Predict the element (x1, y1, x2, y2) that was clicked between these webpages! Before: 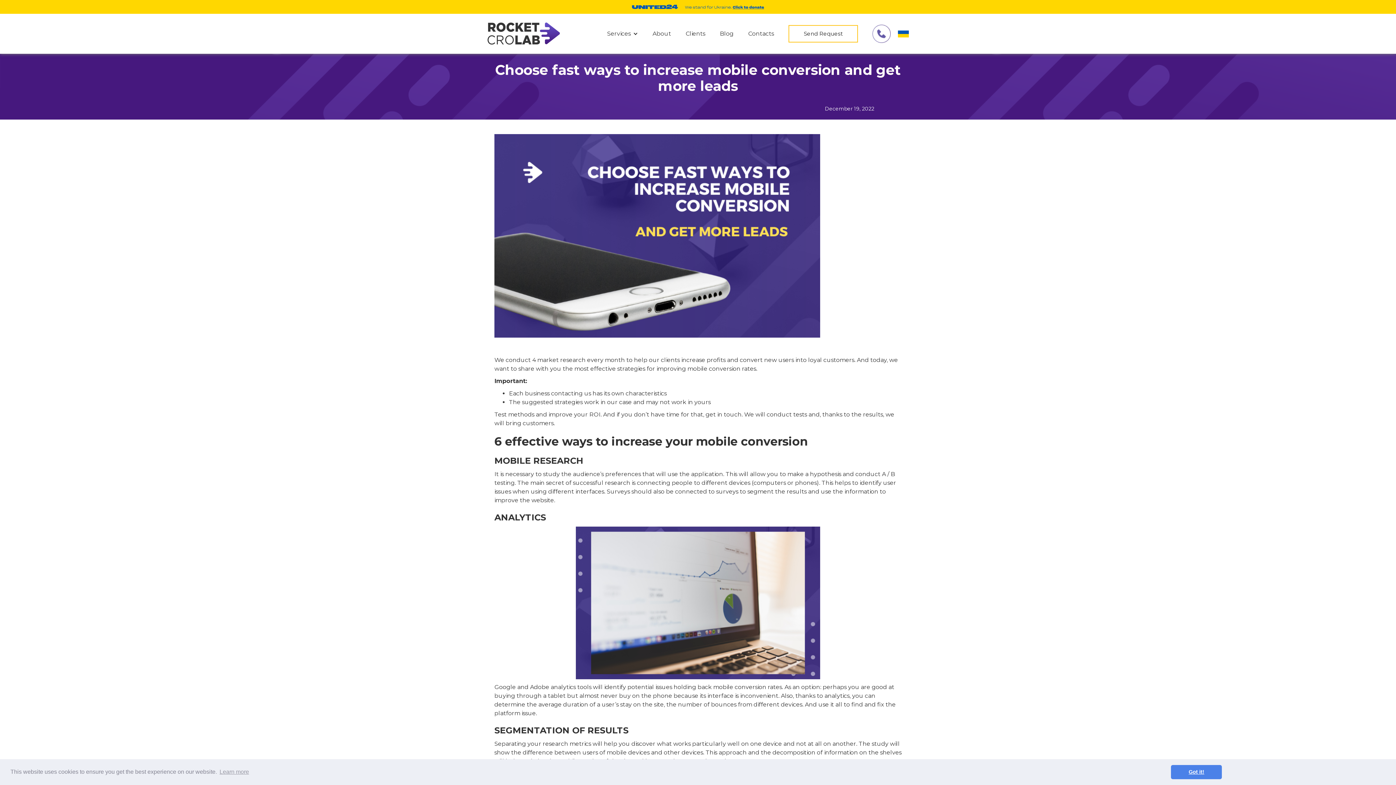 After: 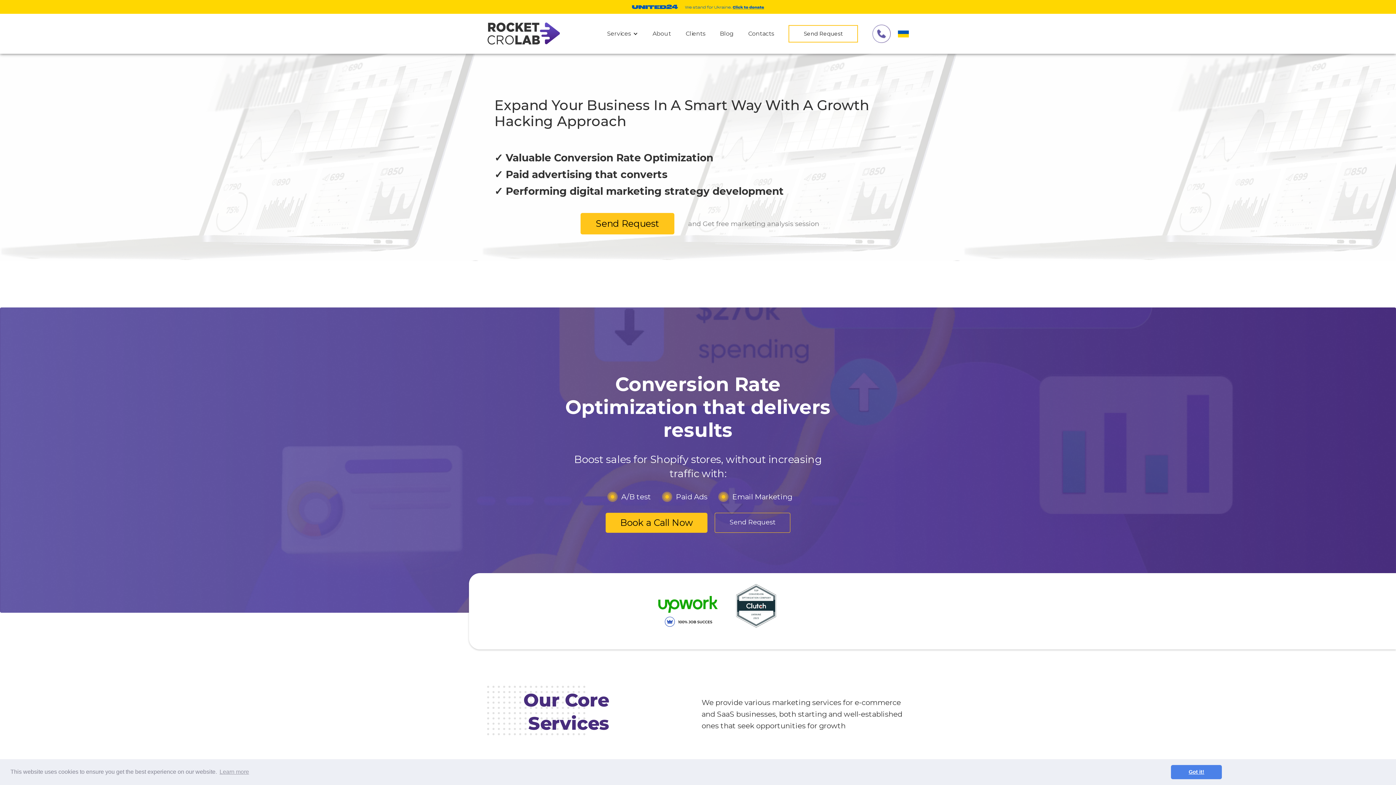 Action: bbox: (487, 22, 560, 44) label: home